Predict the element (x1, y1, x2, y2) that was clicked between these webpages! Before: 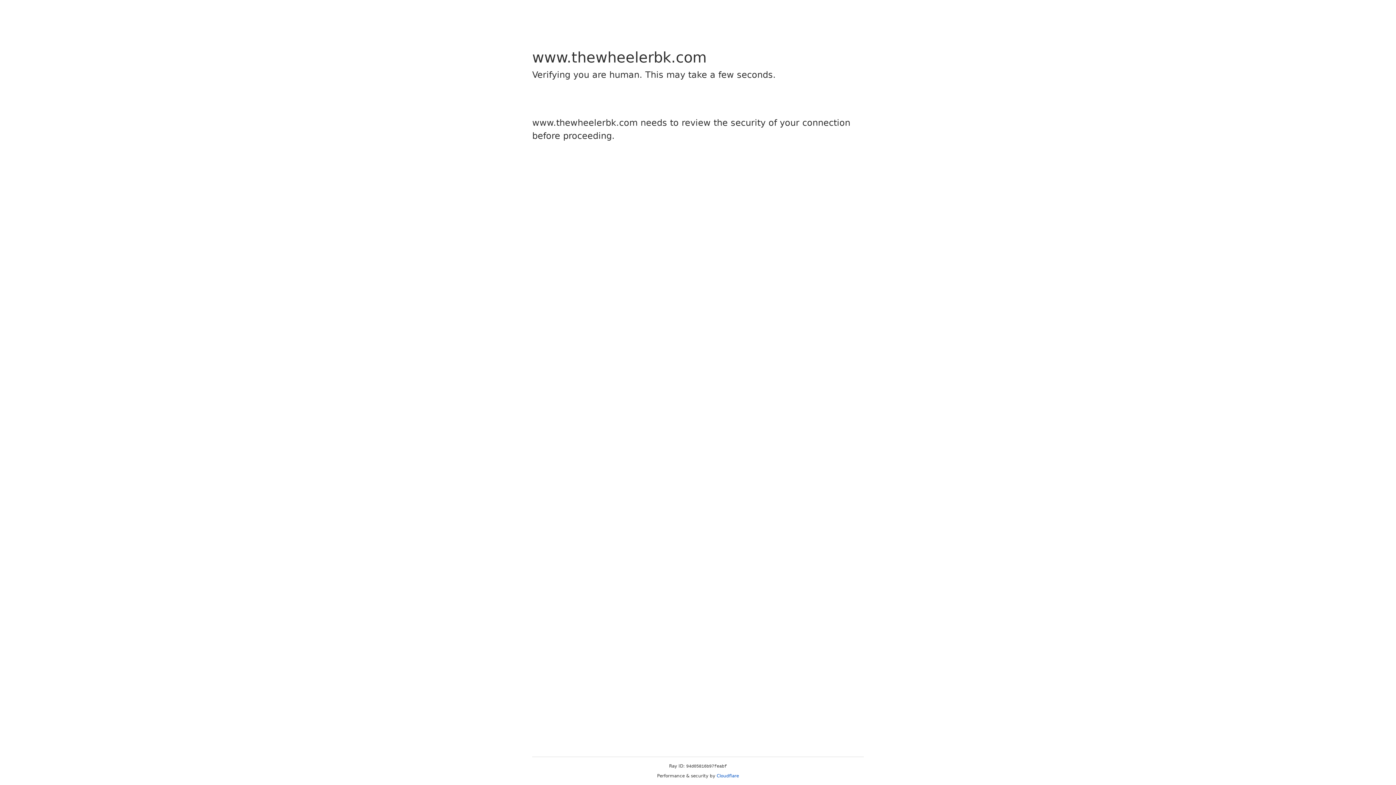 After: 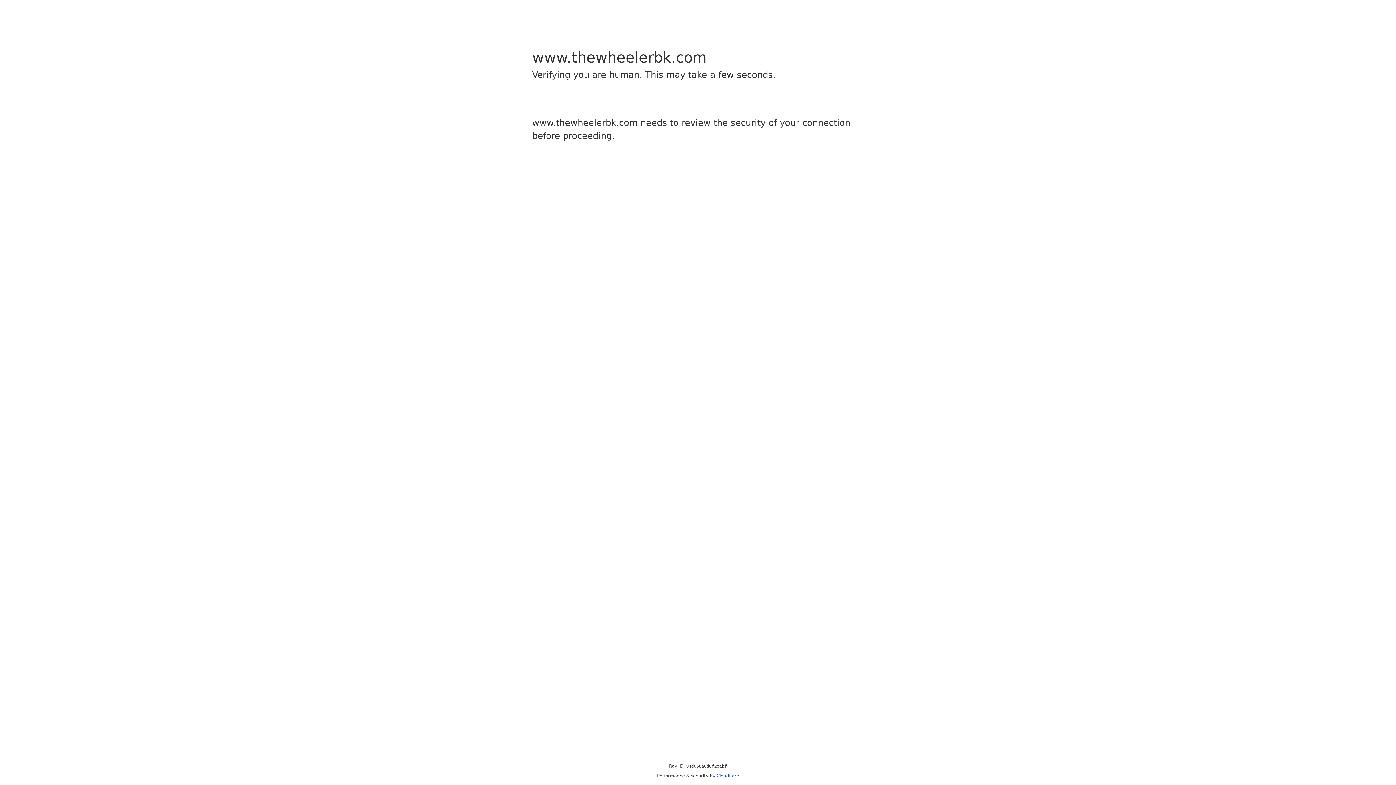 Action: label: Cloudflare bbox: (716, 773, 739, 778)